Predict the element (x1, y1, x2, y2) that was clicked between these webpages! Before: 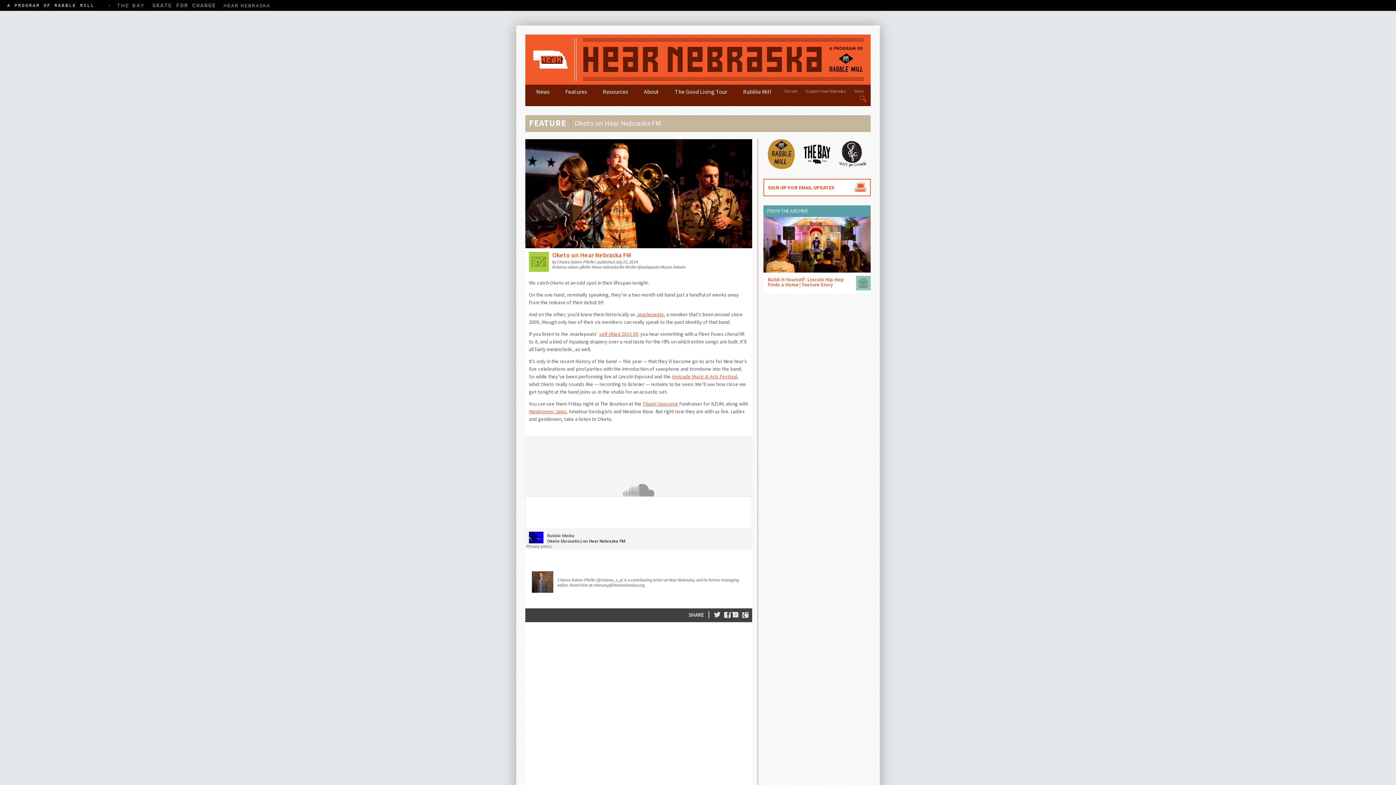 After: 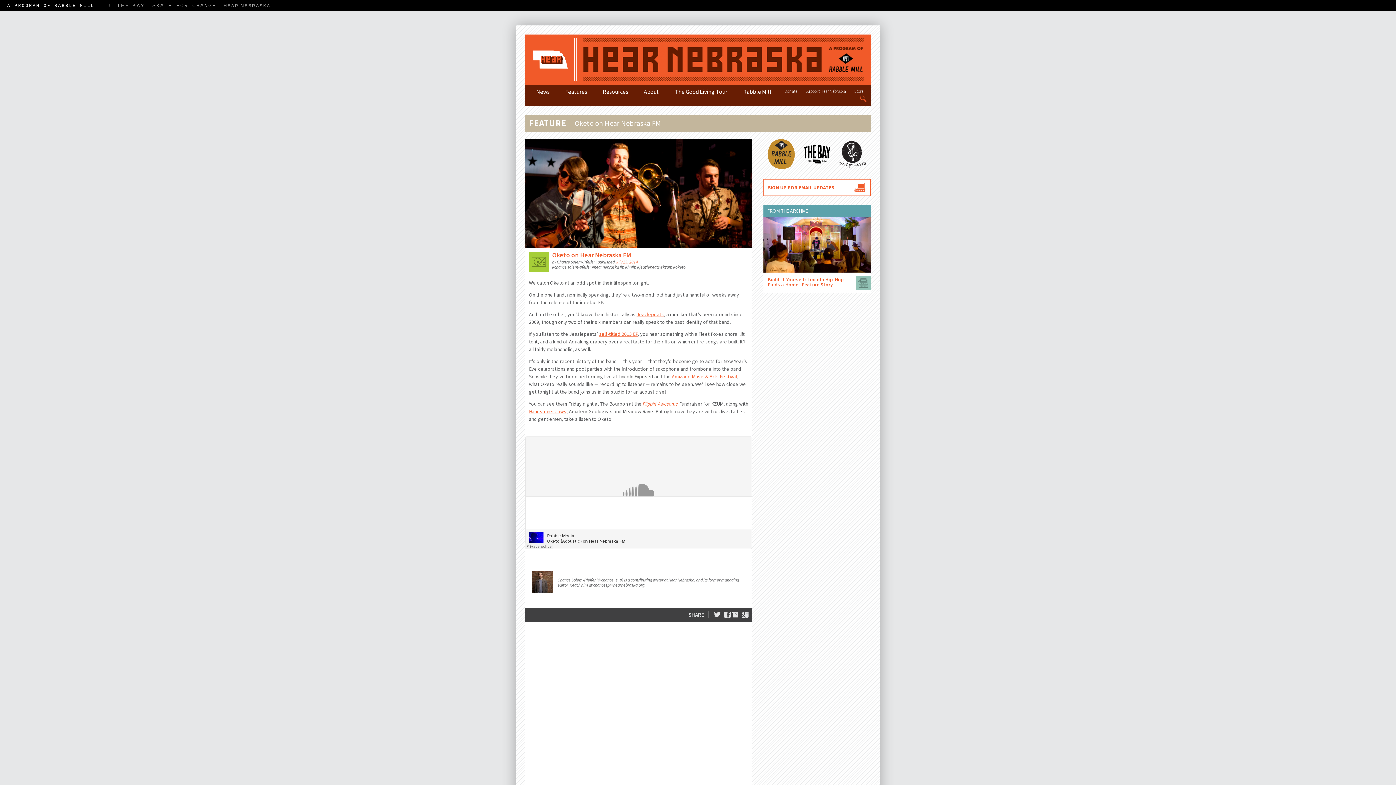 Action: label: July 23, 2014 bbox: (615, 259, 638, 264)